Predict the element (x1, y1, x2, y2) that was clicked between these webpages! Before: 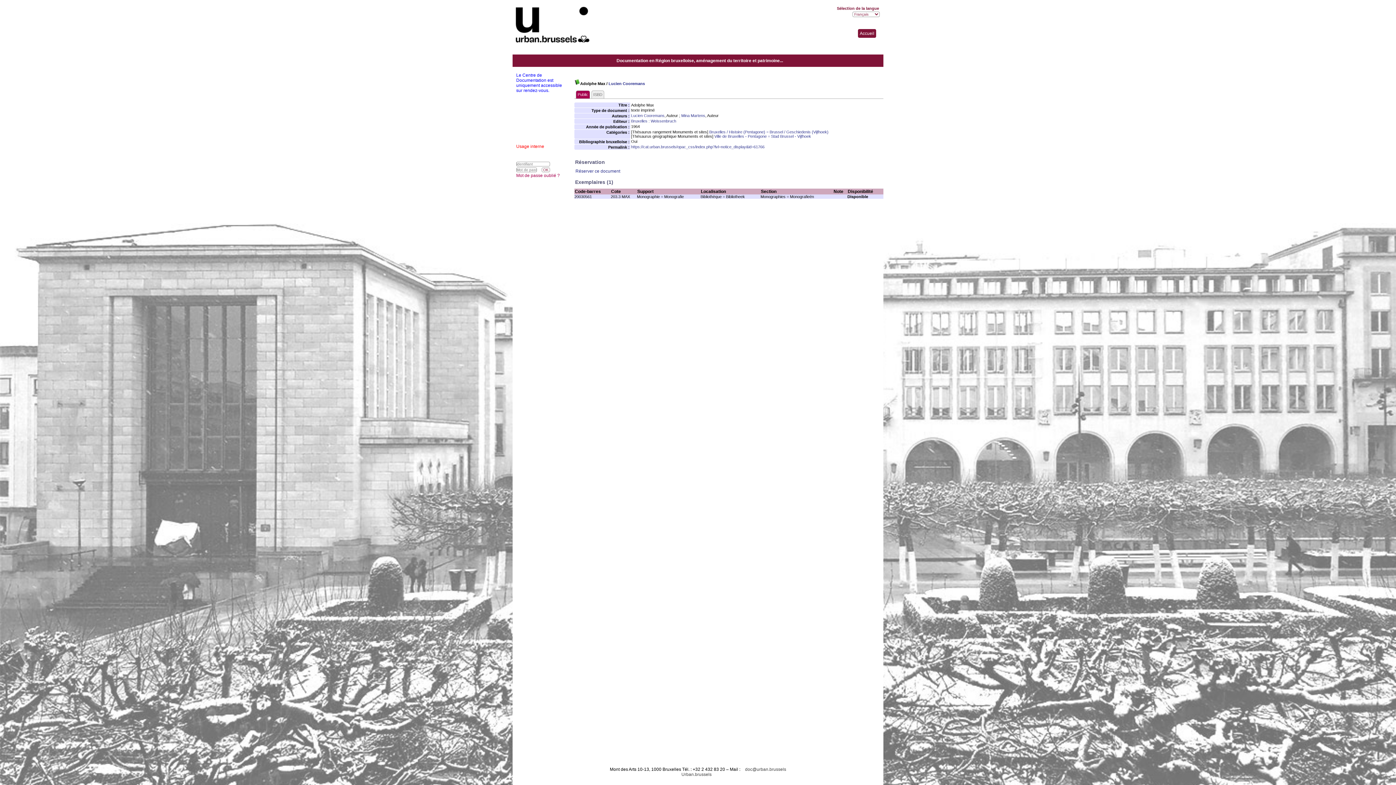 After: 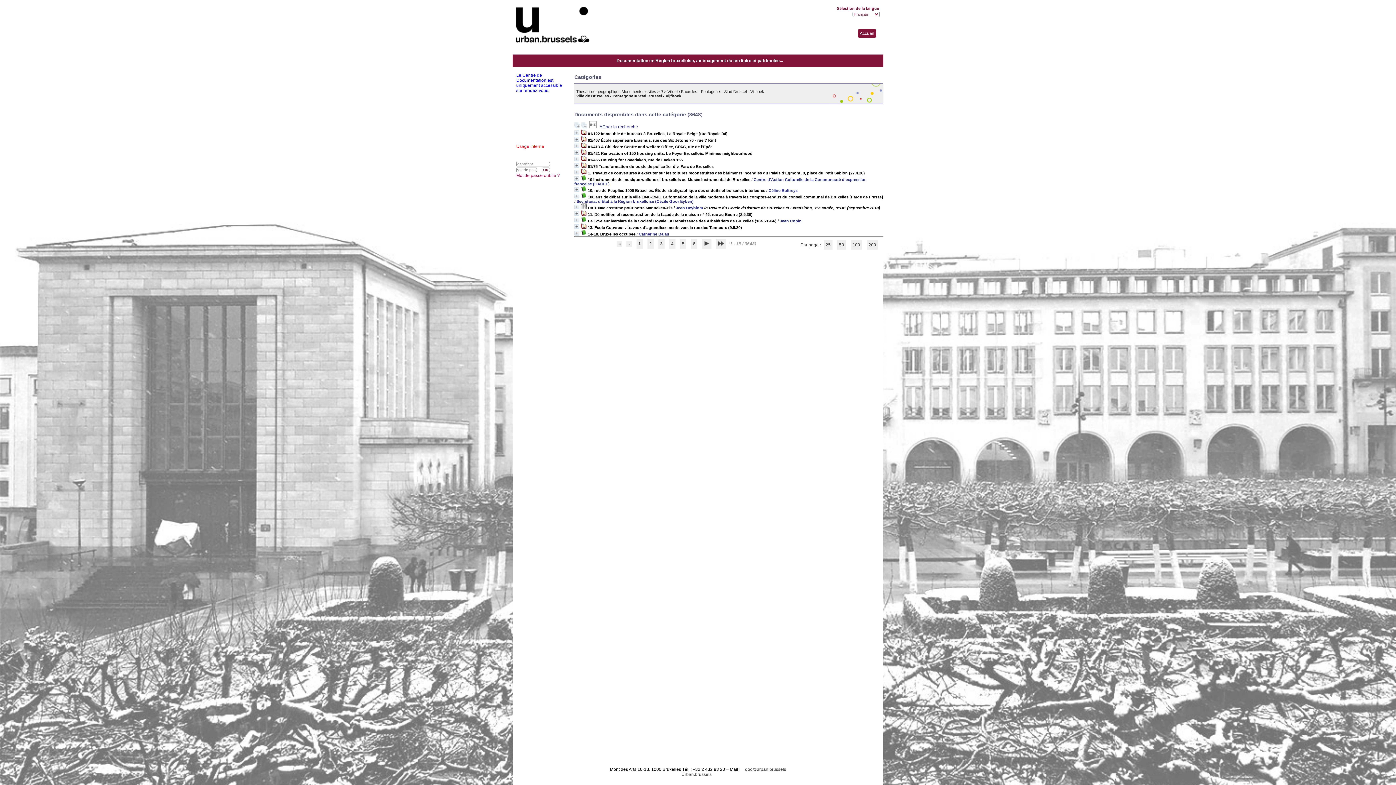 Action: bbox: (714, 134, 811, 138) label: Ville de Bruxelles - Pentagone = Stad Brussel - Vijfhoek